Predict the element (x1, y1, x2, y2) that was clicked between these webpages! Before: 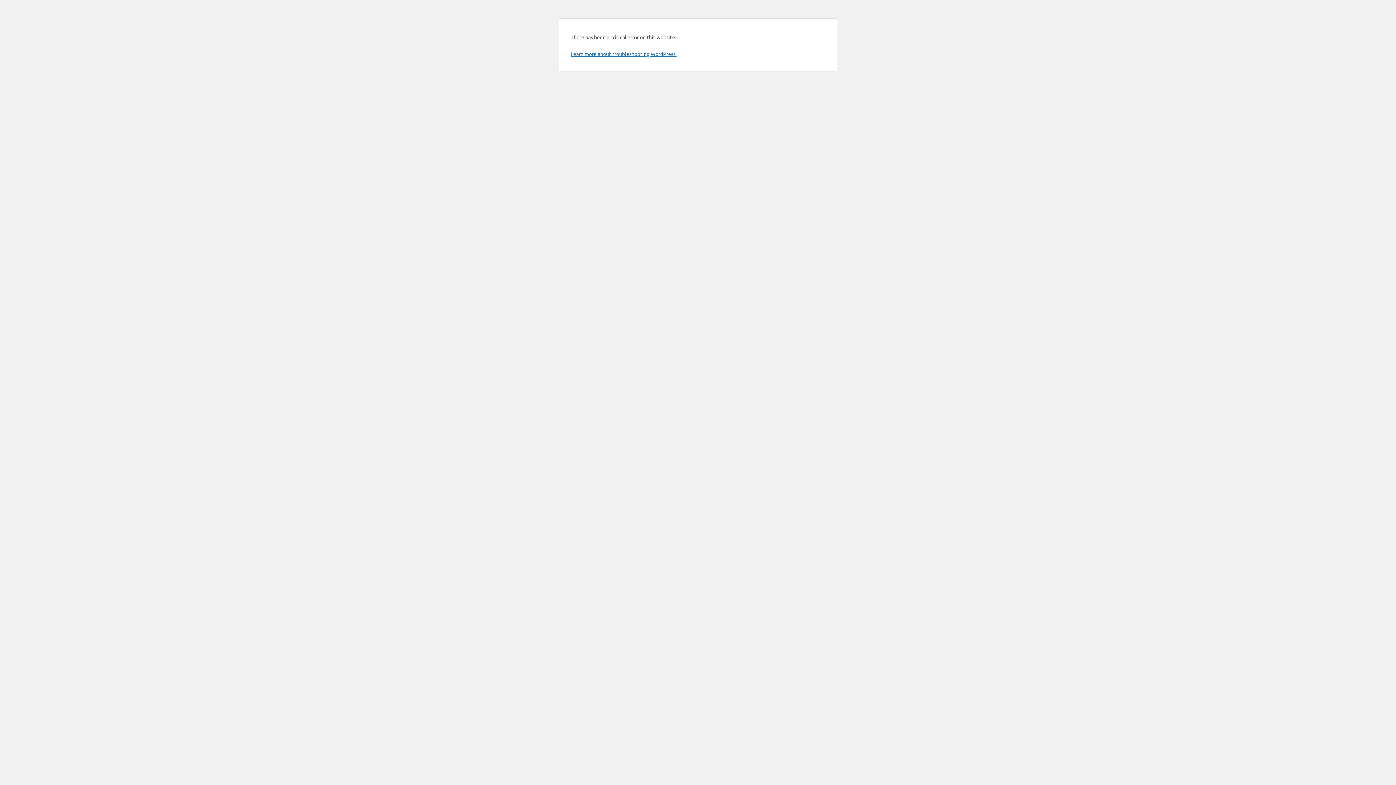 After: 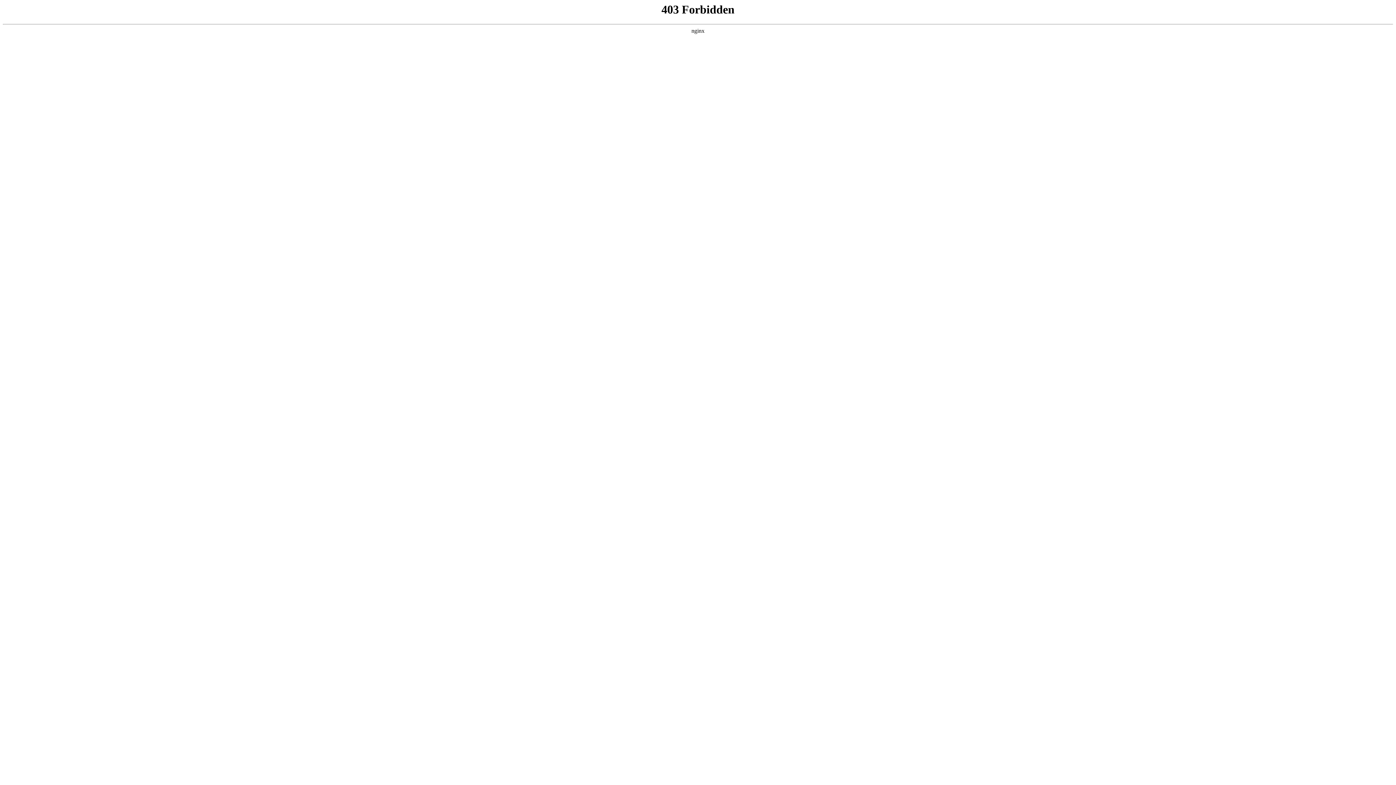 Action: label: Learn more about troubleshooting WordPress. bbox: (570, 50, 676, 57)